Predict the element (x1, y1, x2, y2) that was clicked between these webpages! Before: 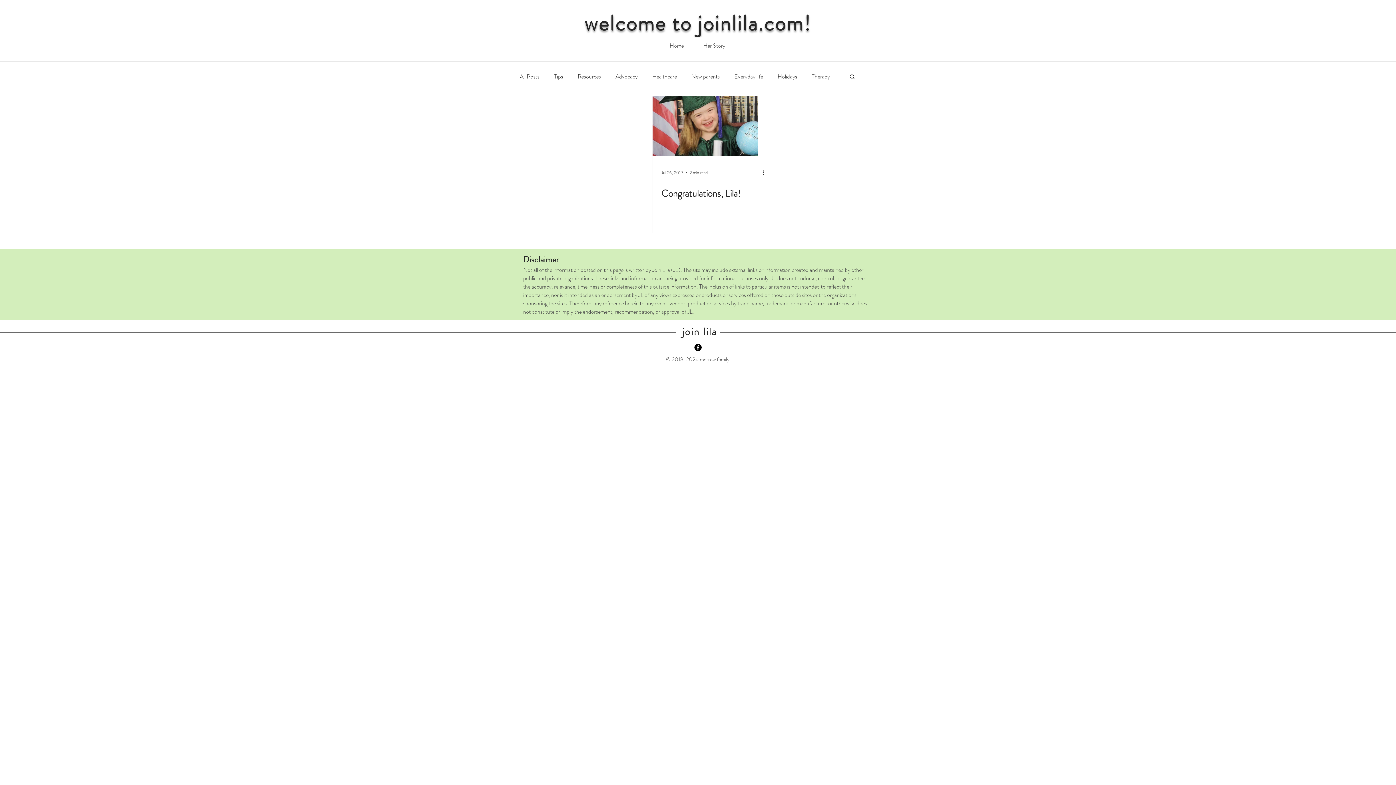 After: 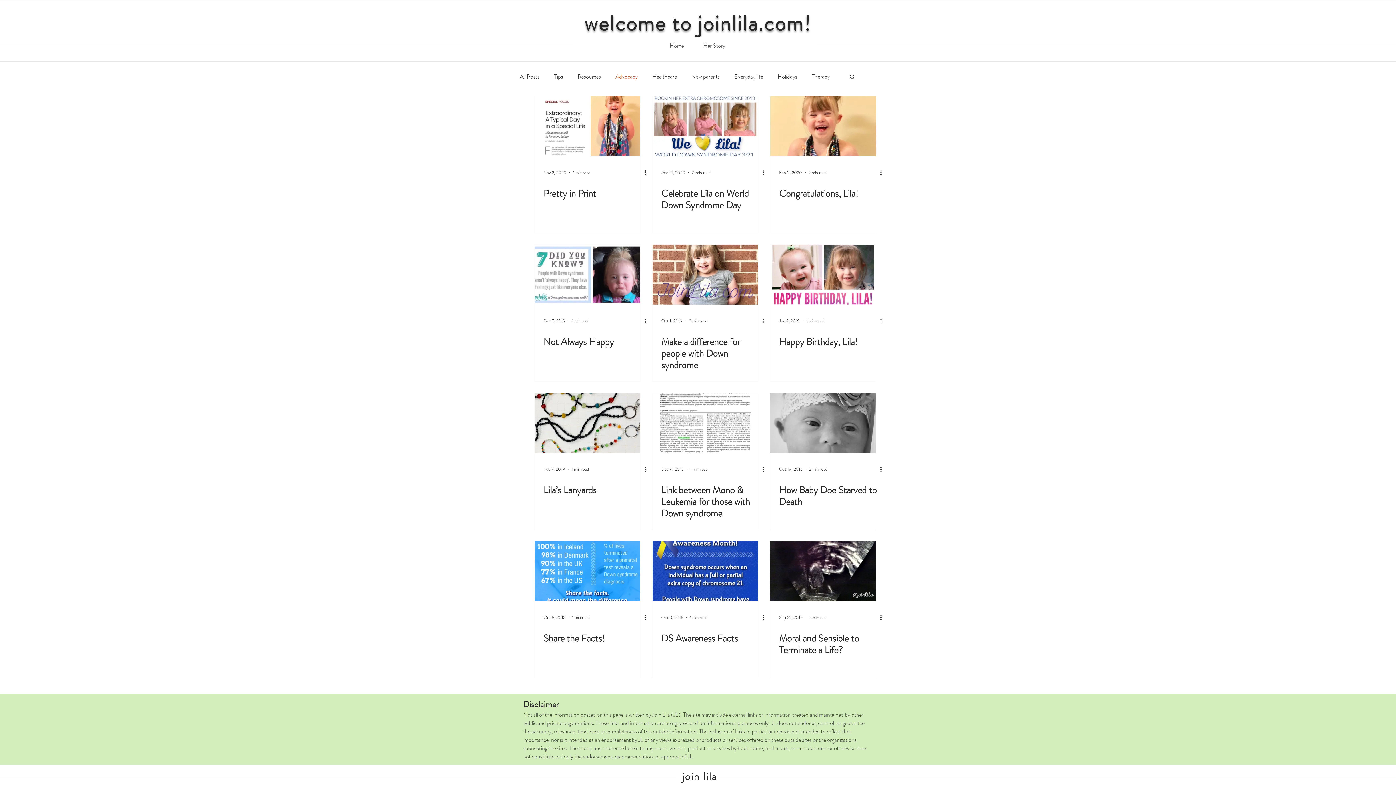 Action: label: Advocacy bbox: (615, 72, 637, 80)